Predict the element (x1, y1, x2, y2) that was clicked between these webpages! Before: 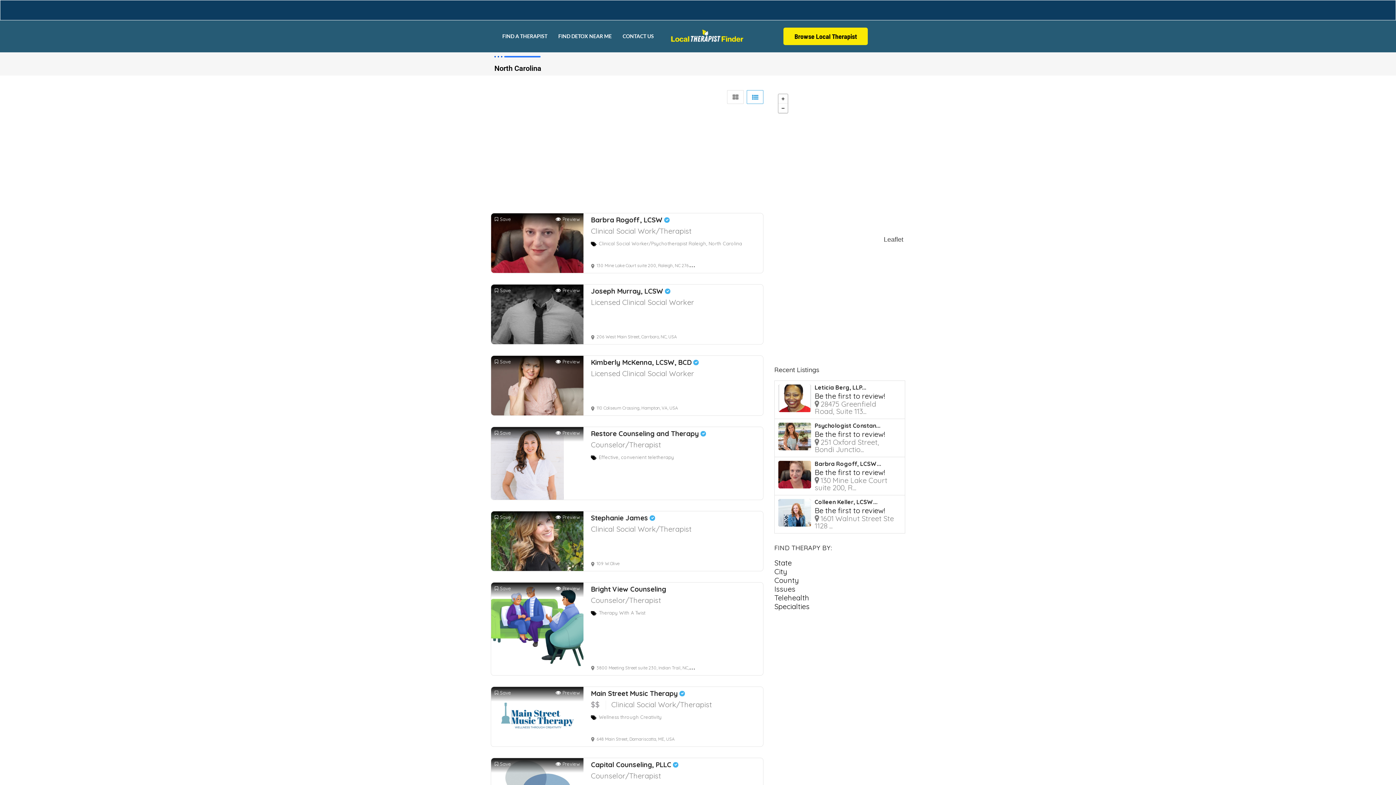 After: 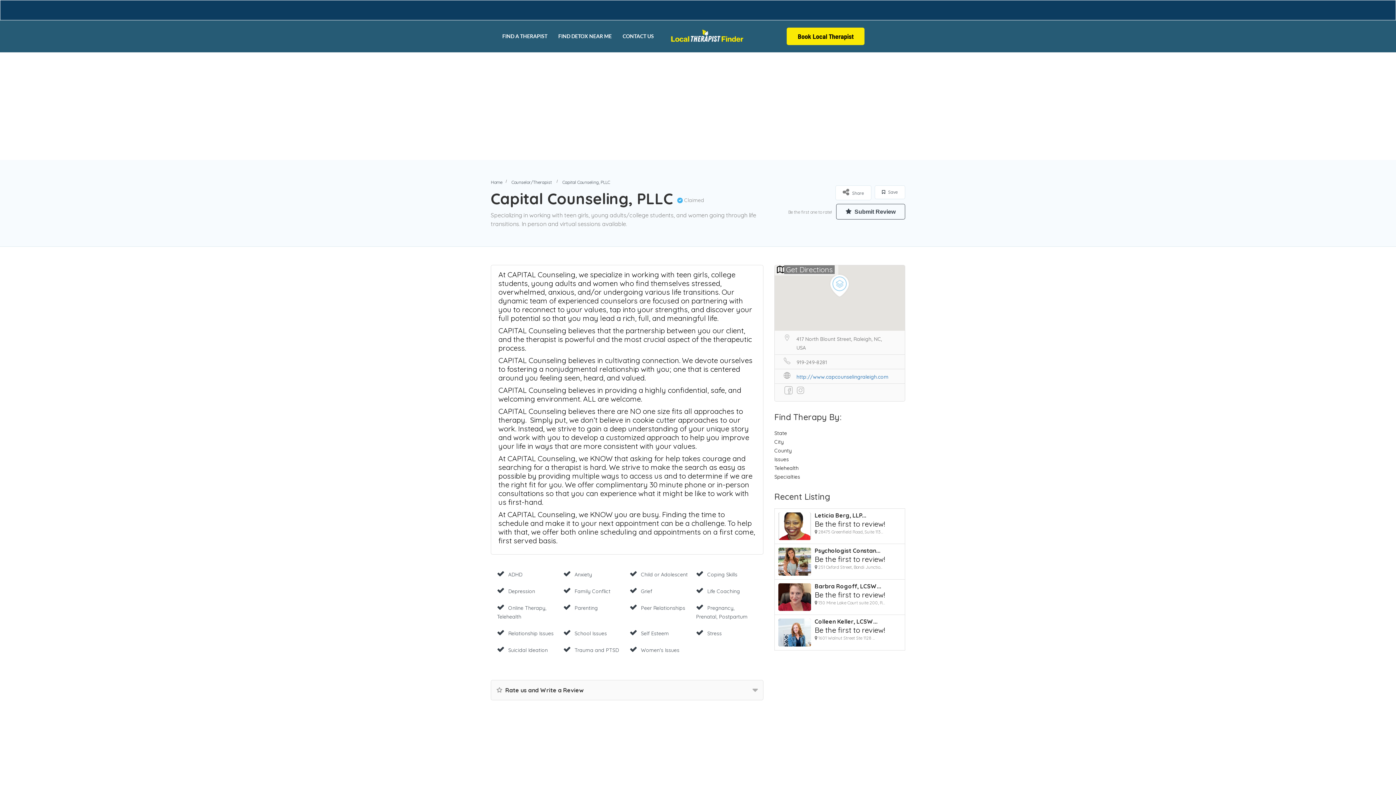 Action: label: Capital Counseling, PLLC  bbox: (591, 760, 707, 770)